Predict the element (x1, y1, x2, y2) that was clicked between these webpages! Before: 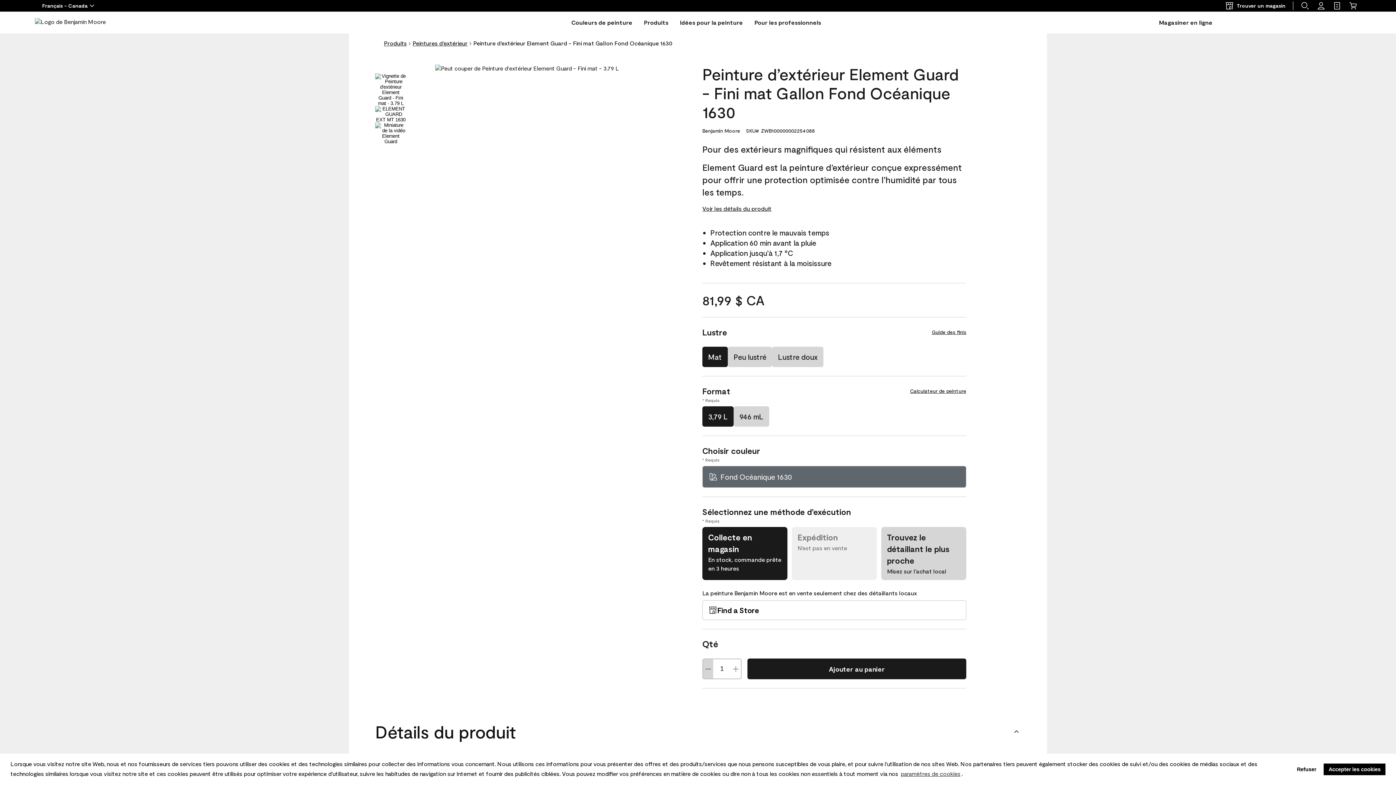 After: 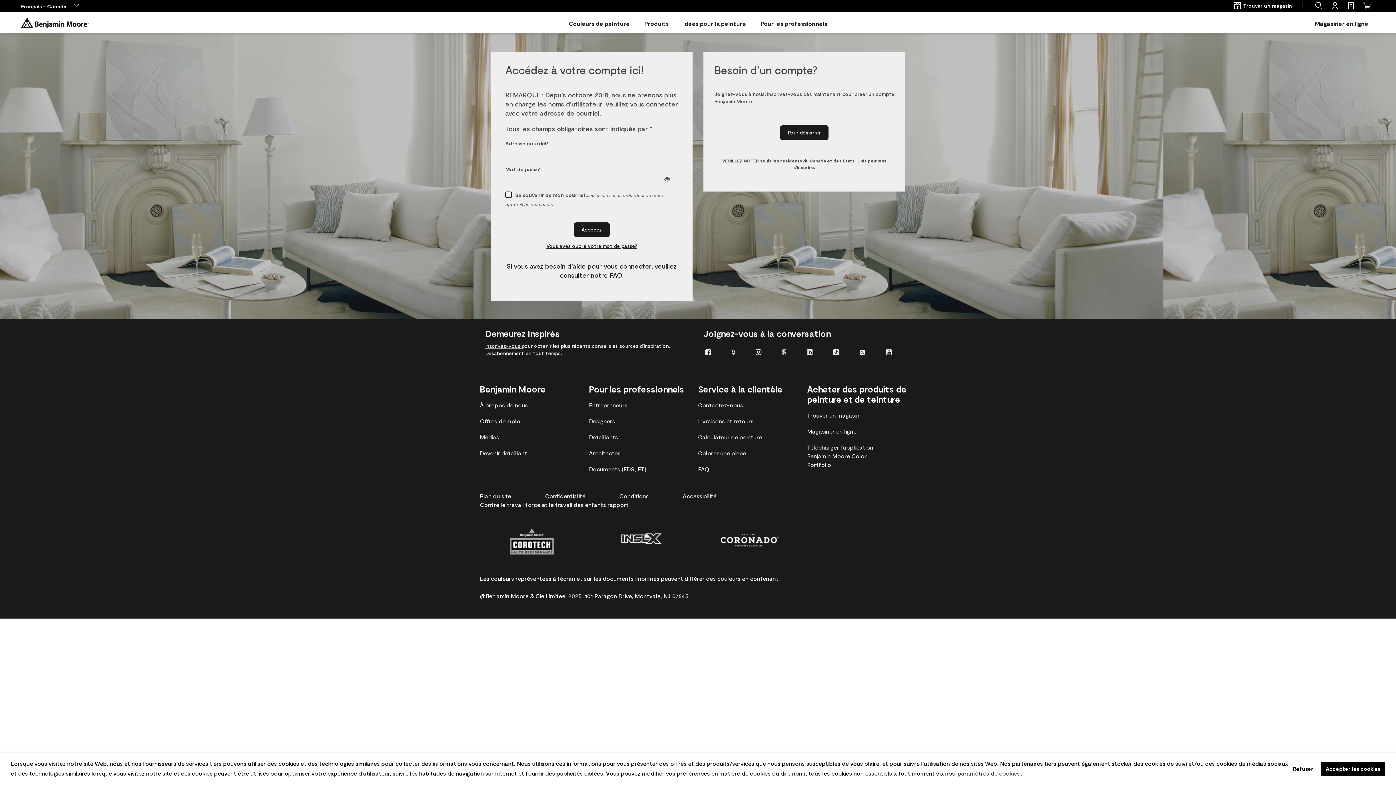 Action: bbox: (1313, 1, 1329, 10) label: Profil